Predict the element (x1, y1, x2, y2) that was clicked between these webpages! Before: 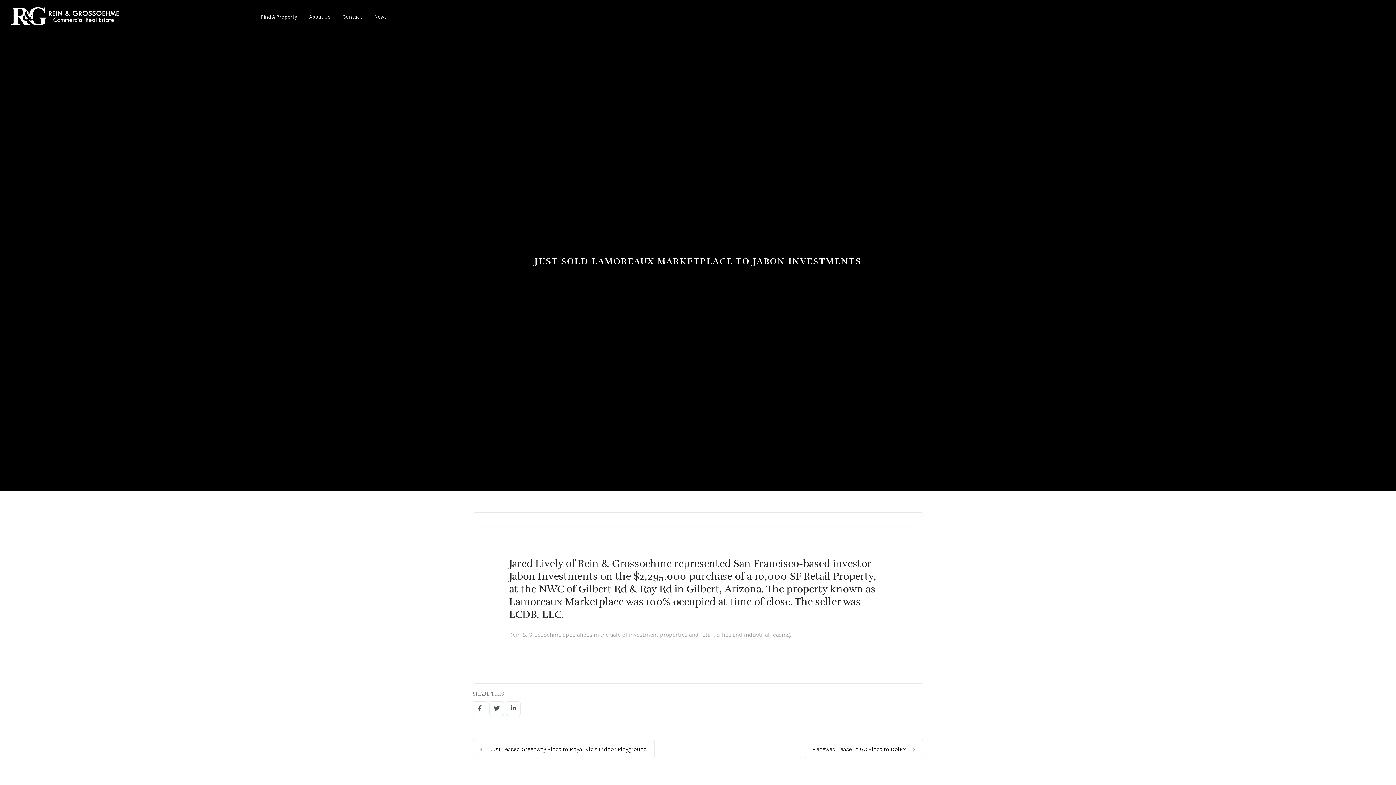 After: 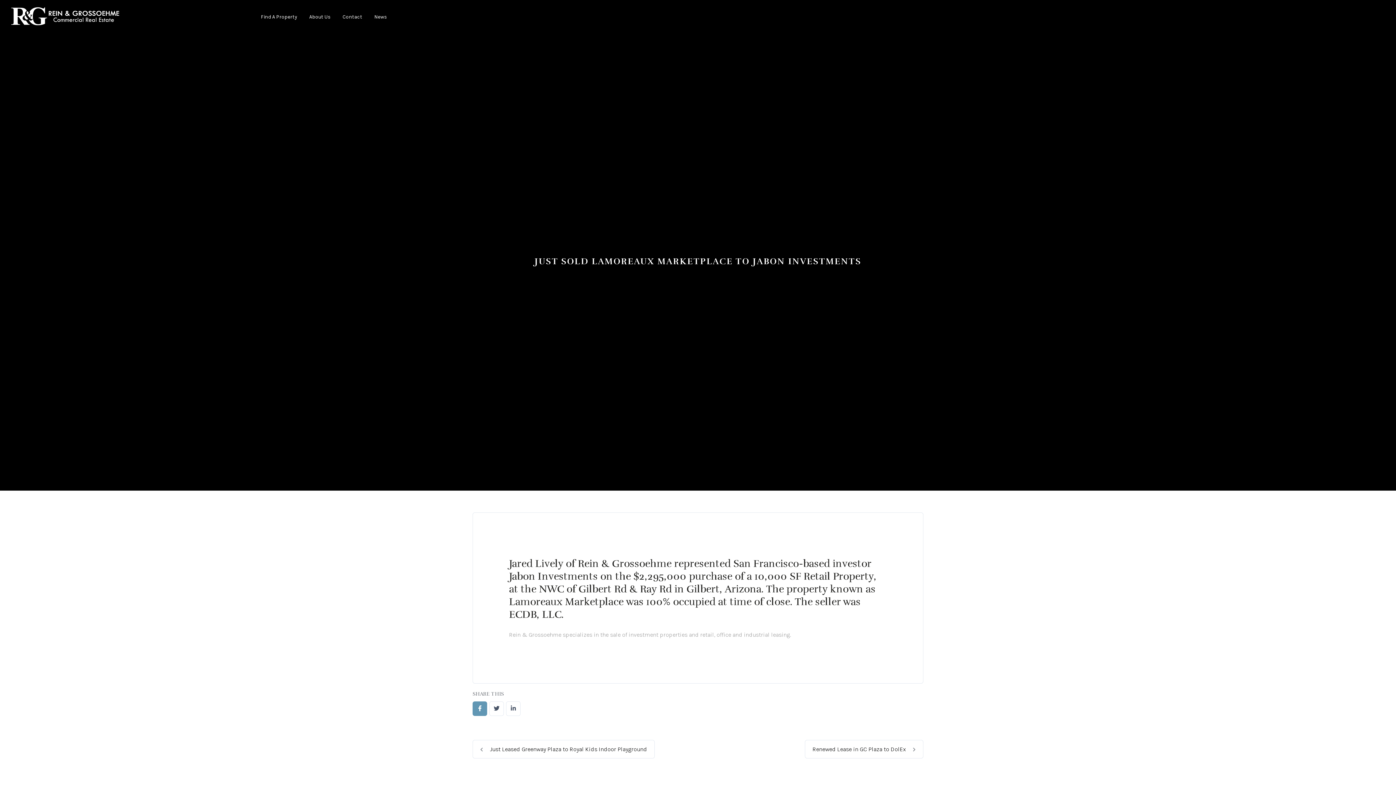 Action: bbox: (472, 701, 487, 716)